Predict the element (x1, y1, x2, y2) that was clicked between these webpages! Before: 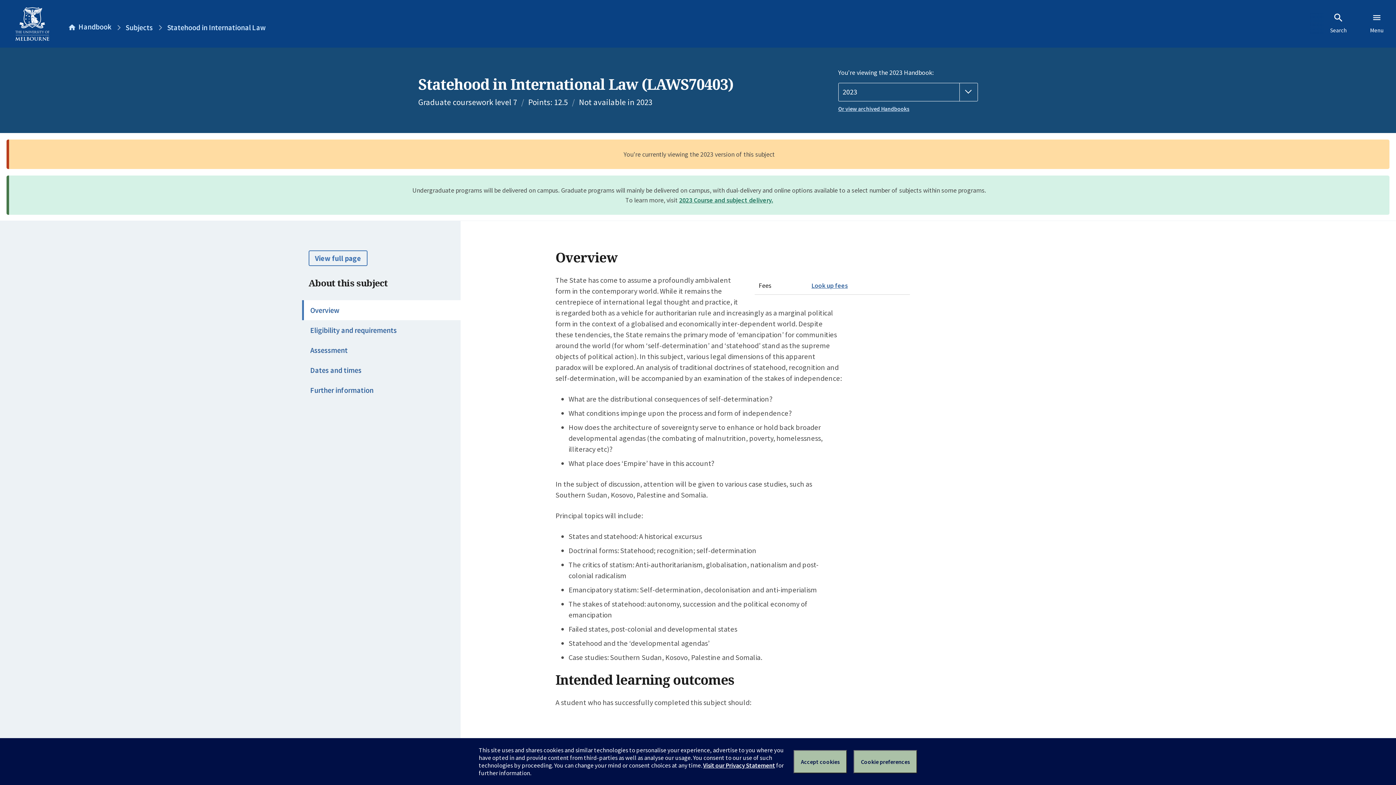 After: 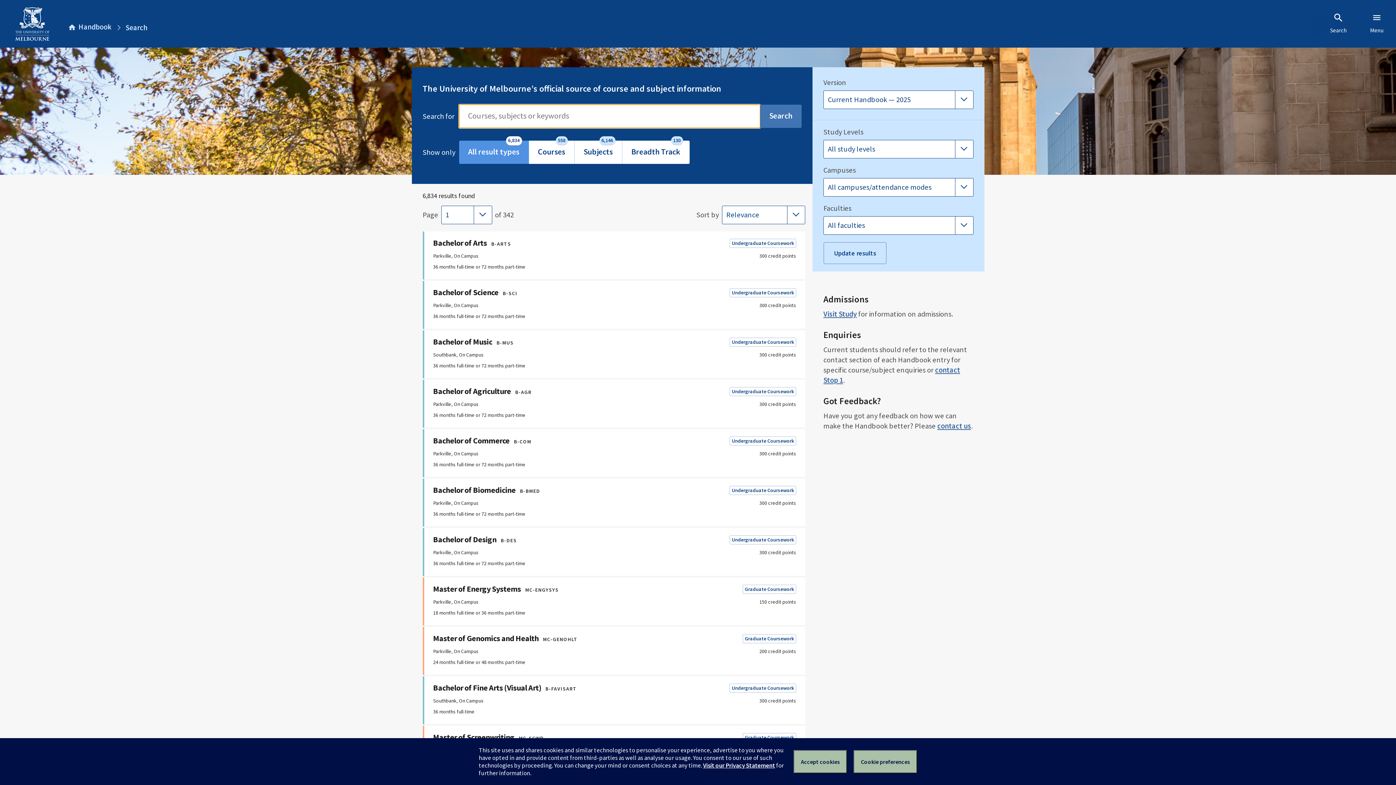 Action: bbox: (67, 23, 111, 31) label: Handbook